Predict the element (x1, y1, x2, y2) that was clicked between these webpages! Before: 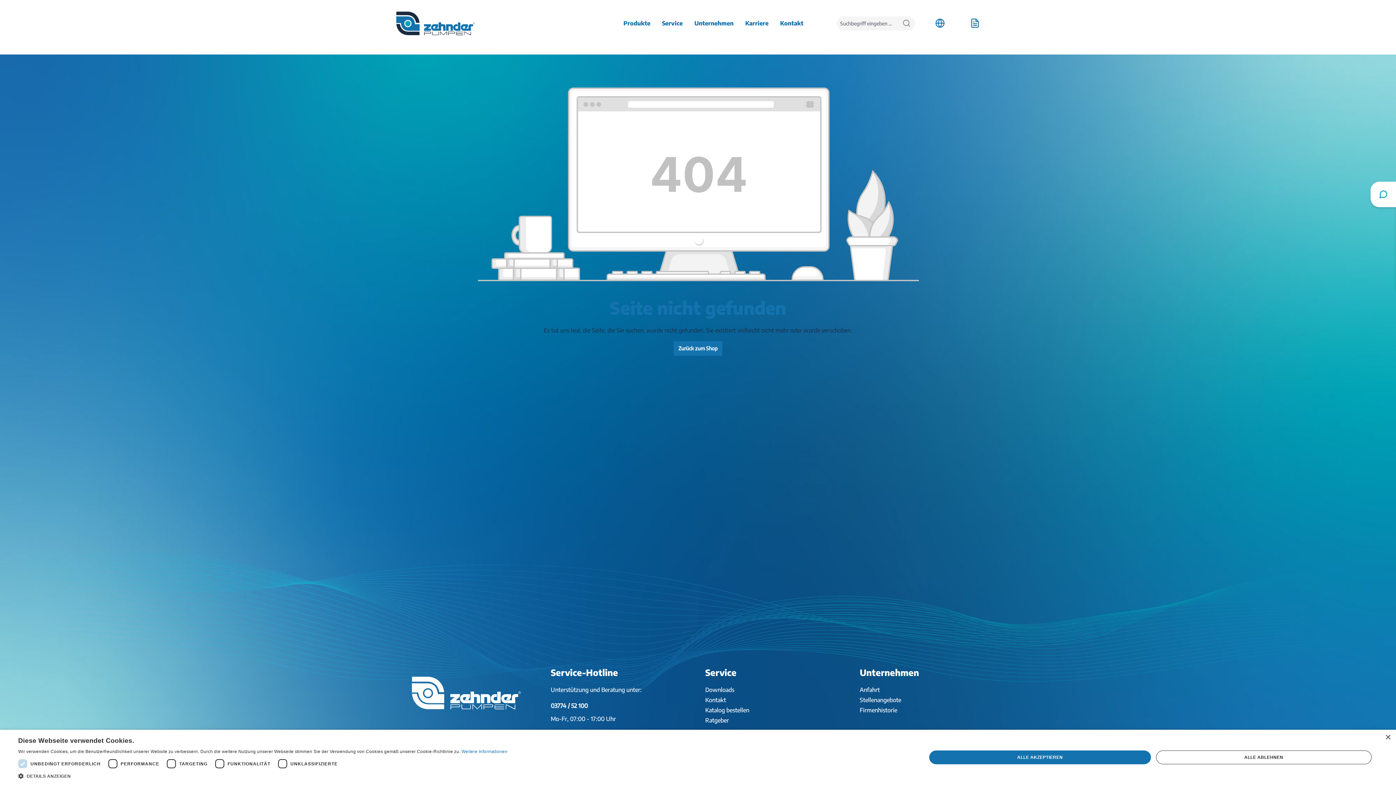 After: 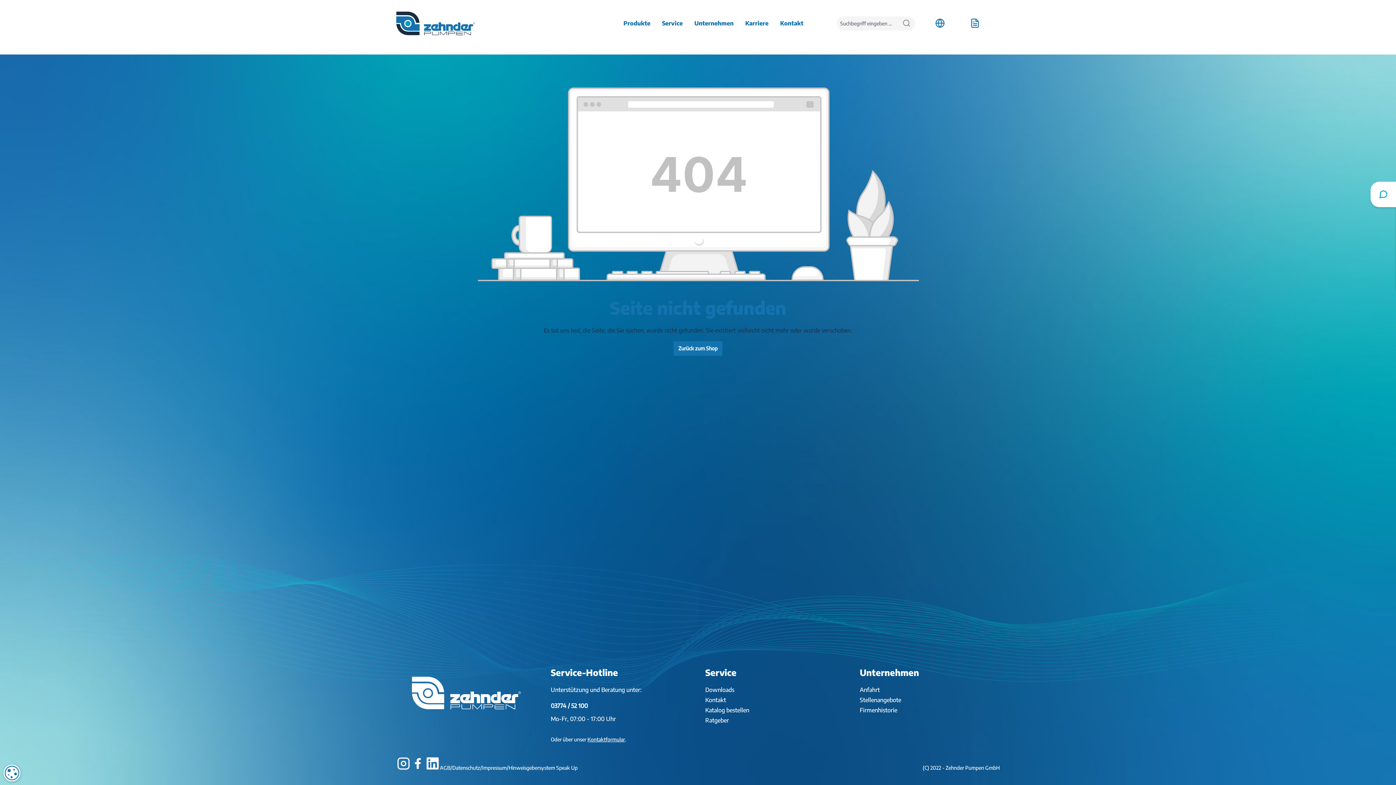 Action: label: Close bbox: (1385, 735, 1390, 740)